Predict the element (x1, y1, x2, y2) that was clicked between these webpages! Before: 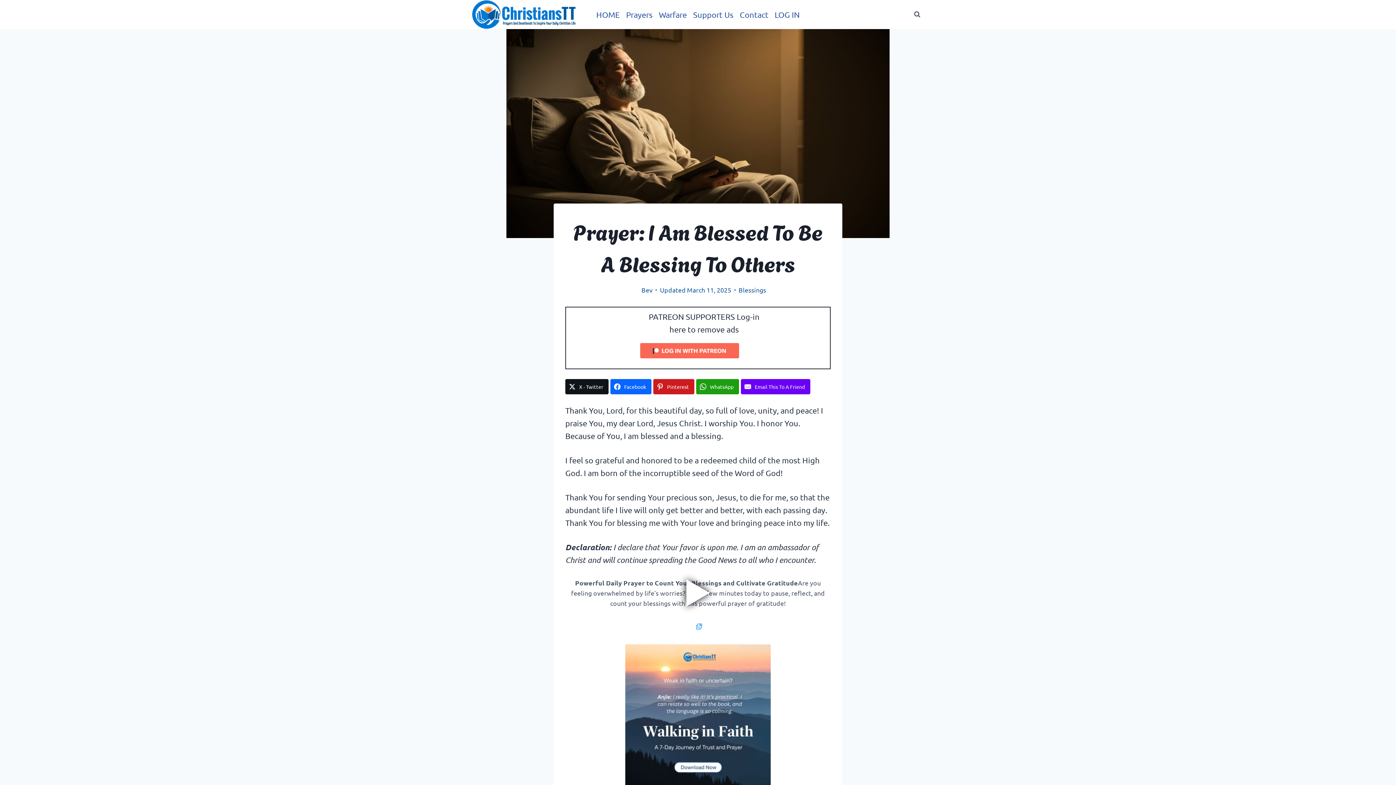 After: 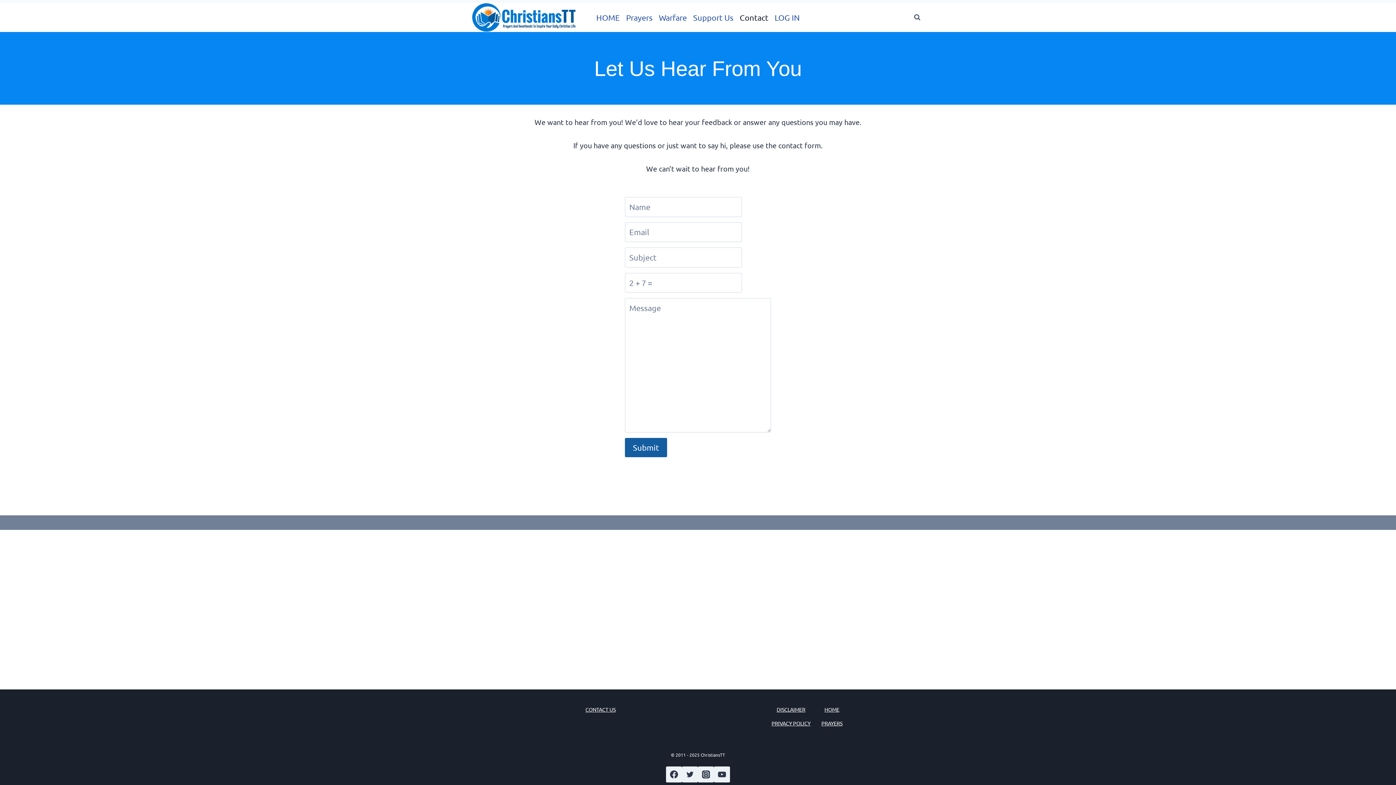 Action: bbox: (736, 4, 771, 24) label: Contact